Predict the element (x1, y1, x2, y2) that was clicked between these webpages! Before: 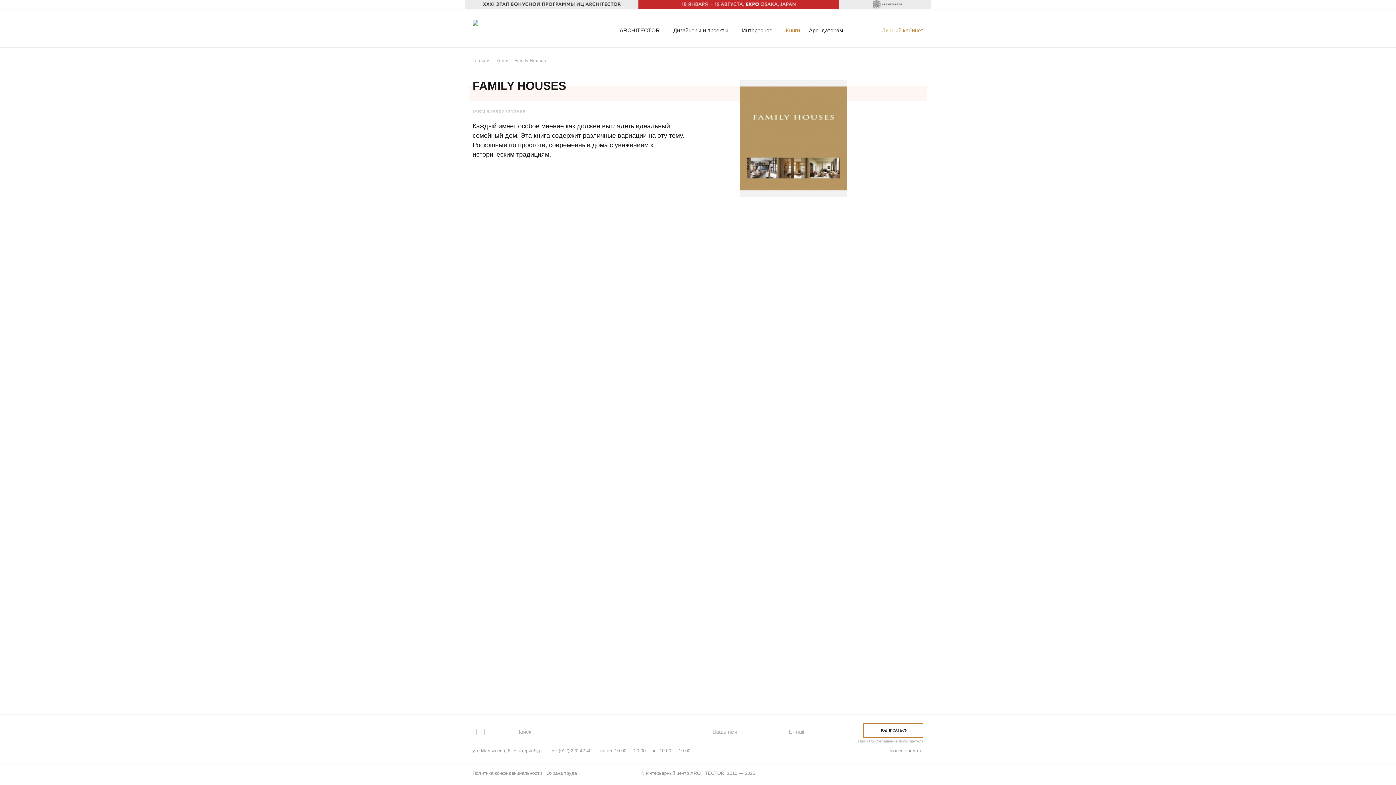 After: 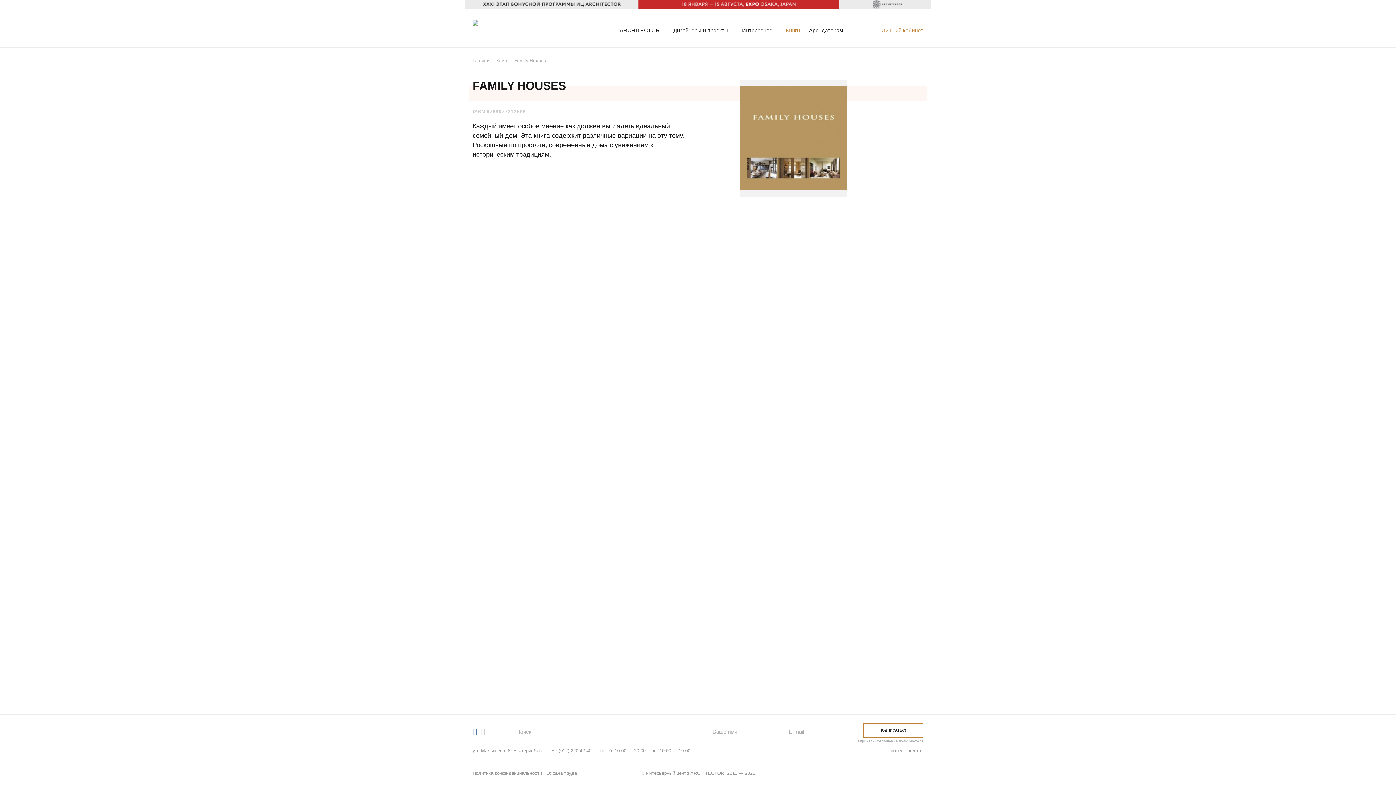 Action: bbox: (472, 728, 477, 735)